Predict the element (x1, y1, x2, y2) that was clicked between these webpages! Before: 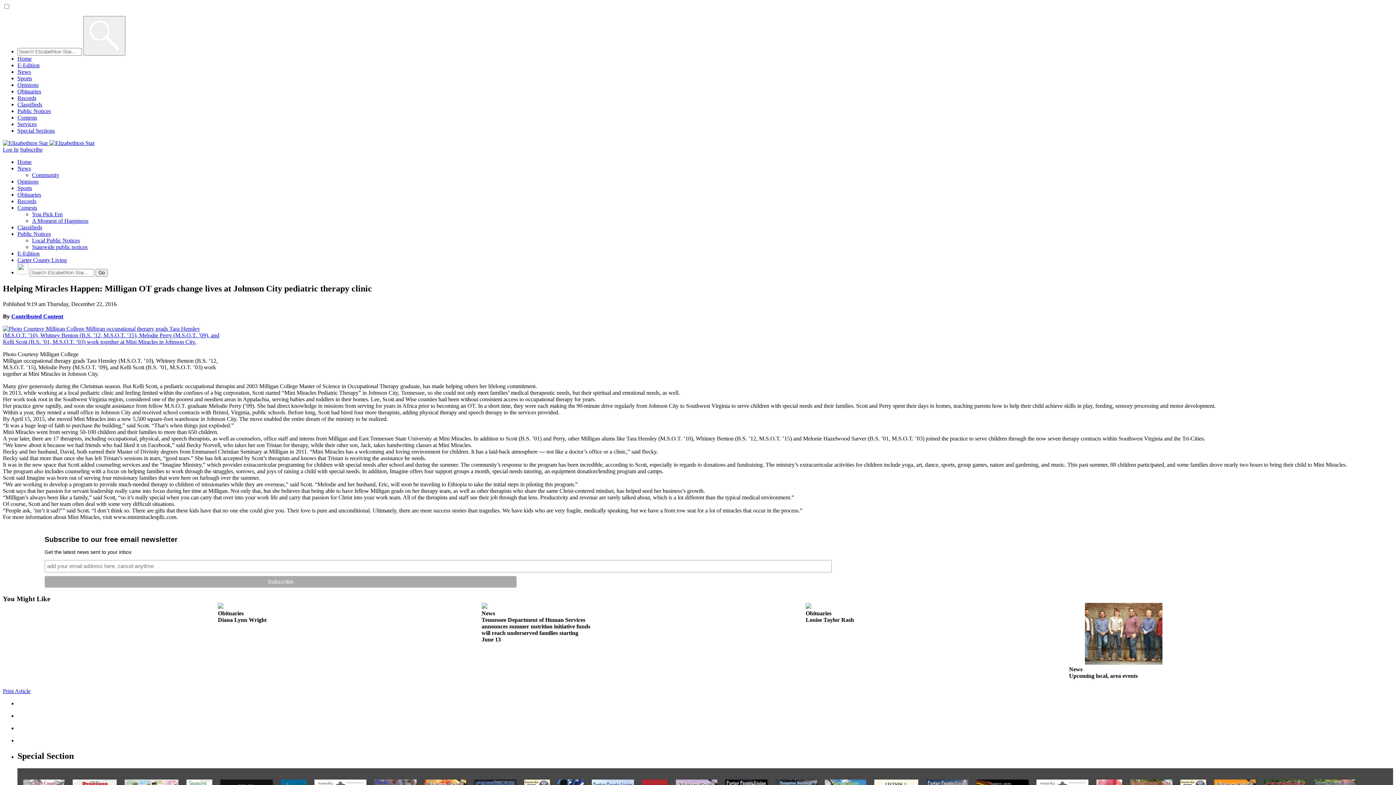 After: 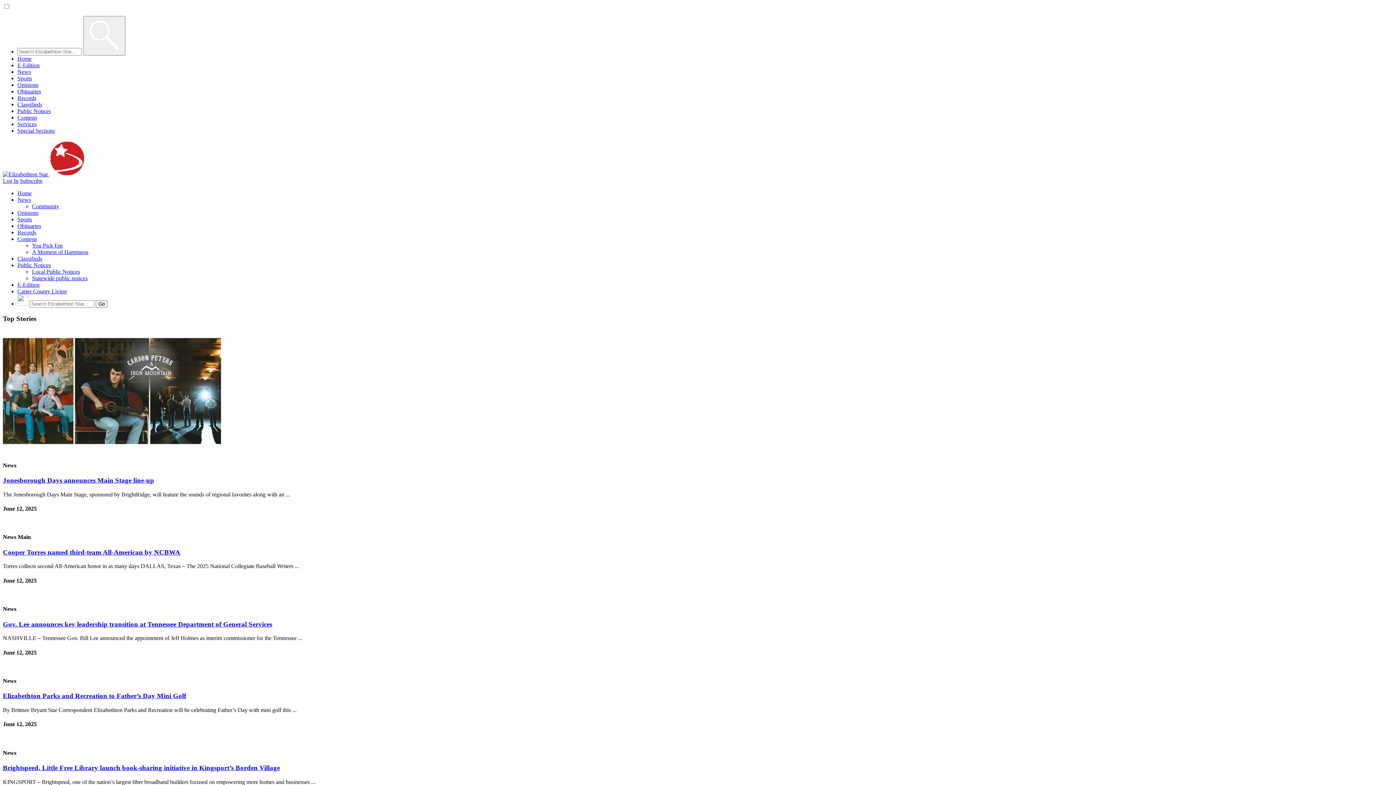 Action: label:   bbox: (2, 140, 49, 146)